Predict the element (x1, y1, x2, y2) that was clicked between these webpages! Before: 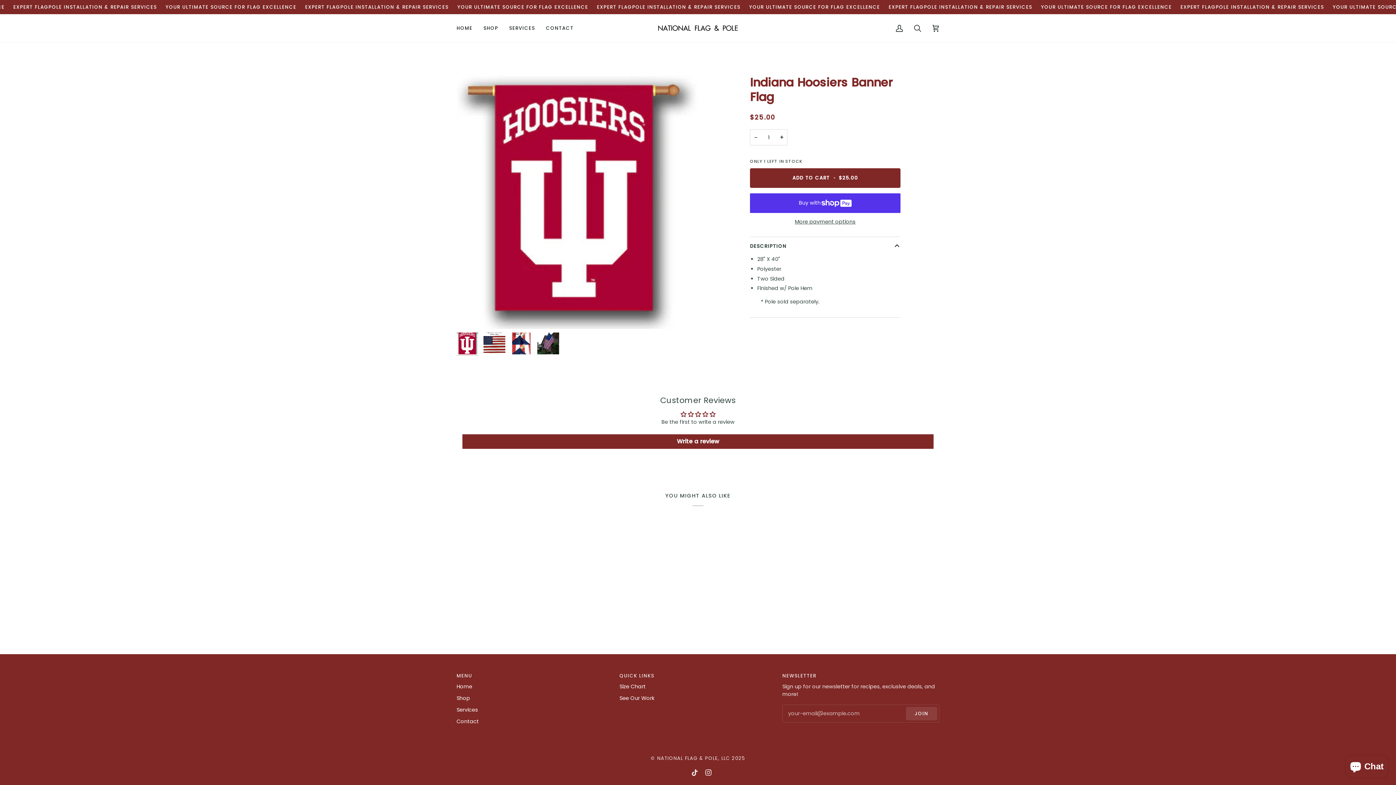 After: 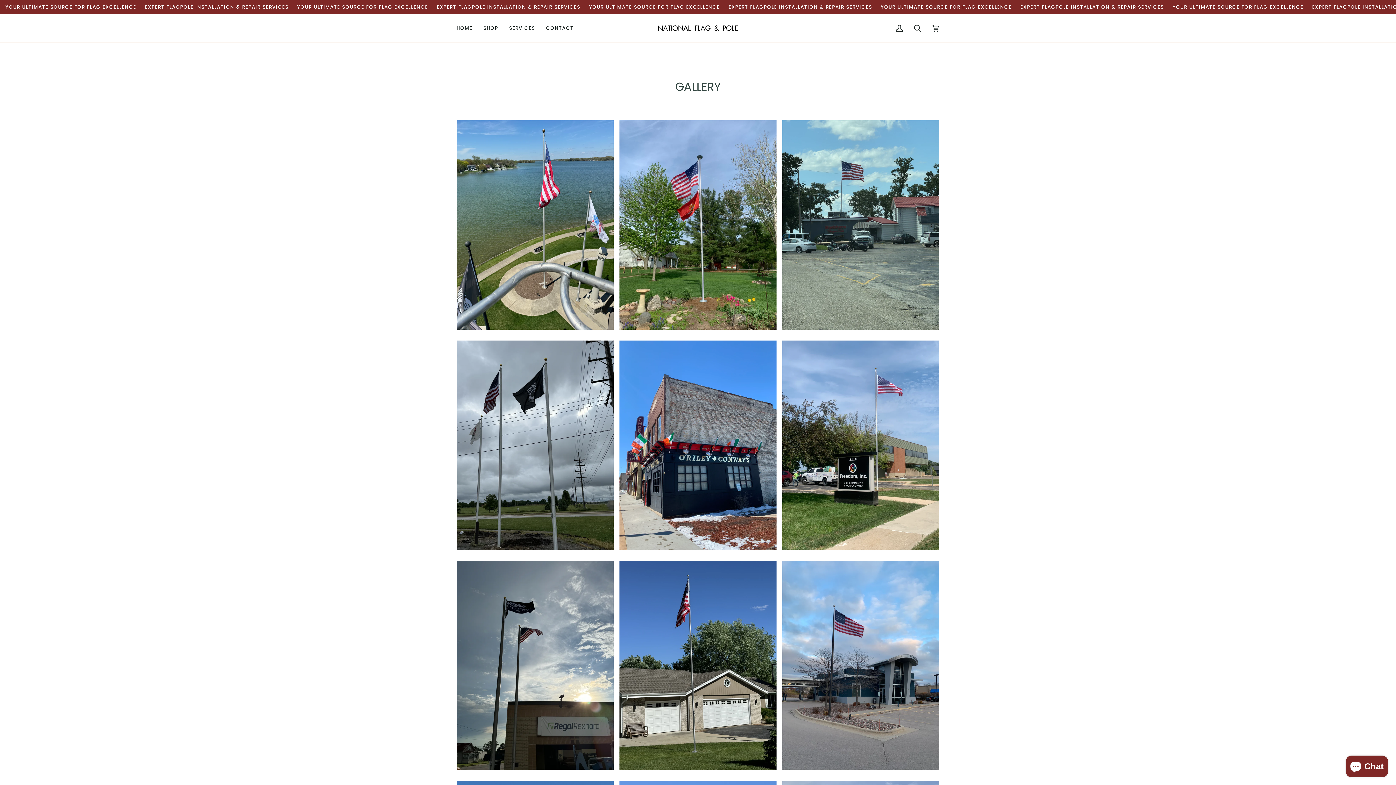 Action: label: See Our Work bbox: (619, 694, 654, 702)